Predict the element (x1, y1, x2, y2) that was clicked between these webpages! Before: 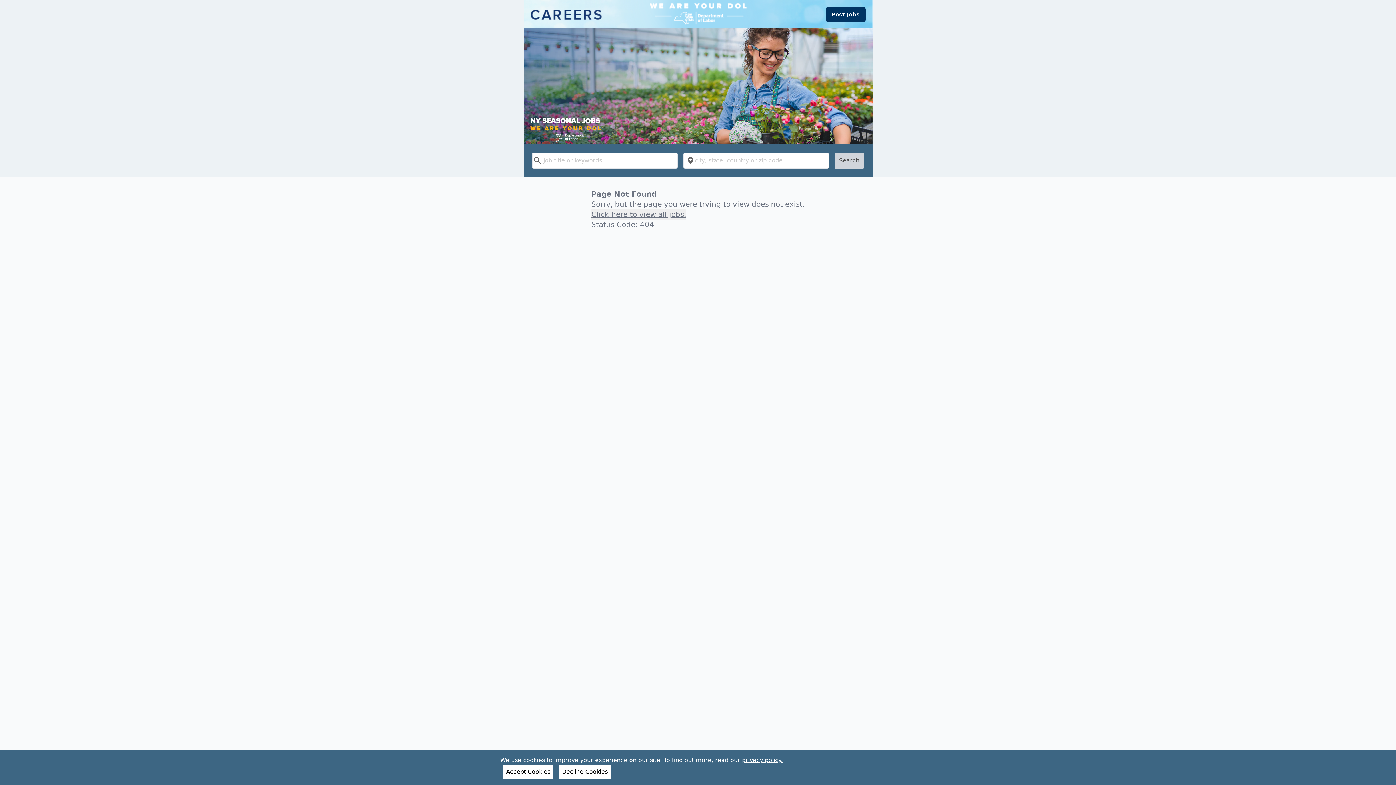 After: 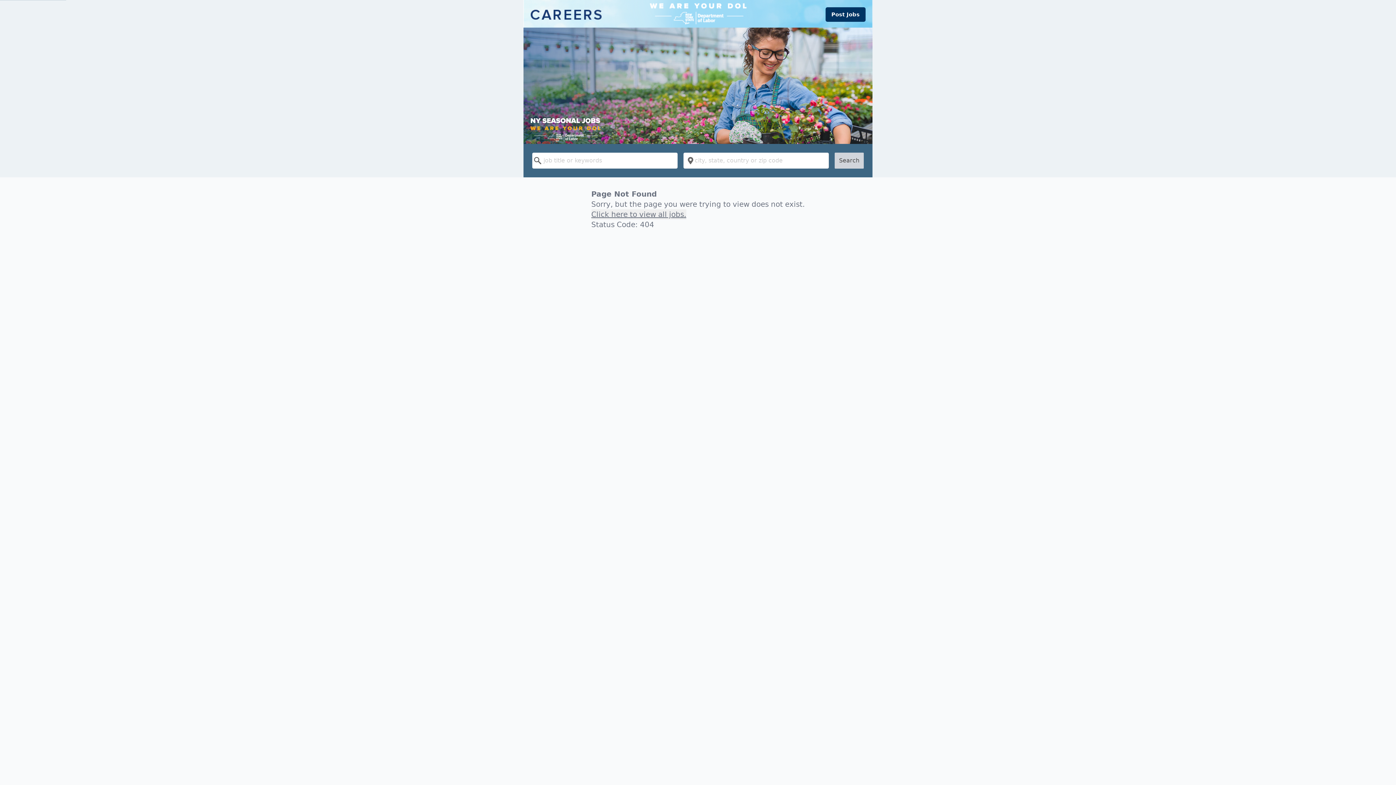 Action: label: Accept Cookies bbox: (503, 765, 553, 779)